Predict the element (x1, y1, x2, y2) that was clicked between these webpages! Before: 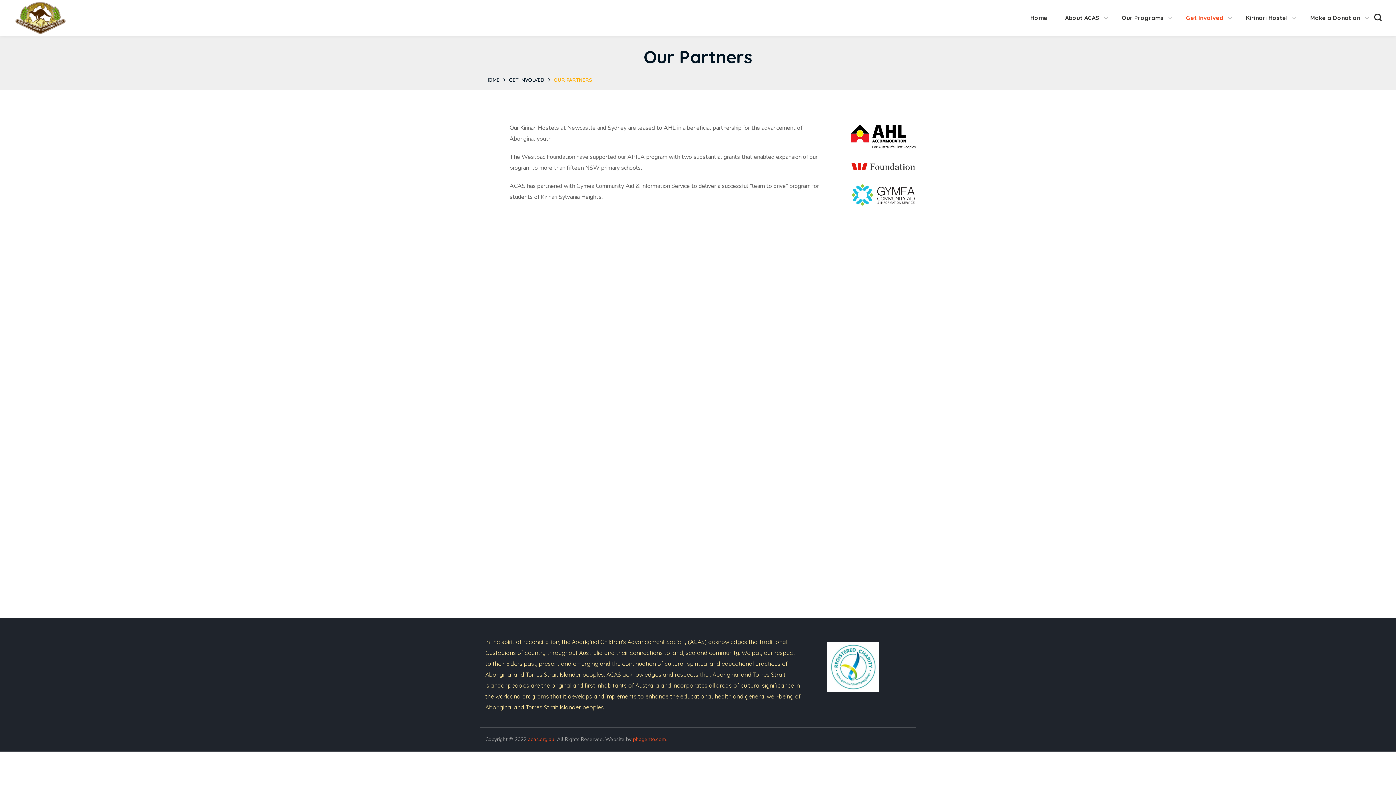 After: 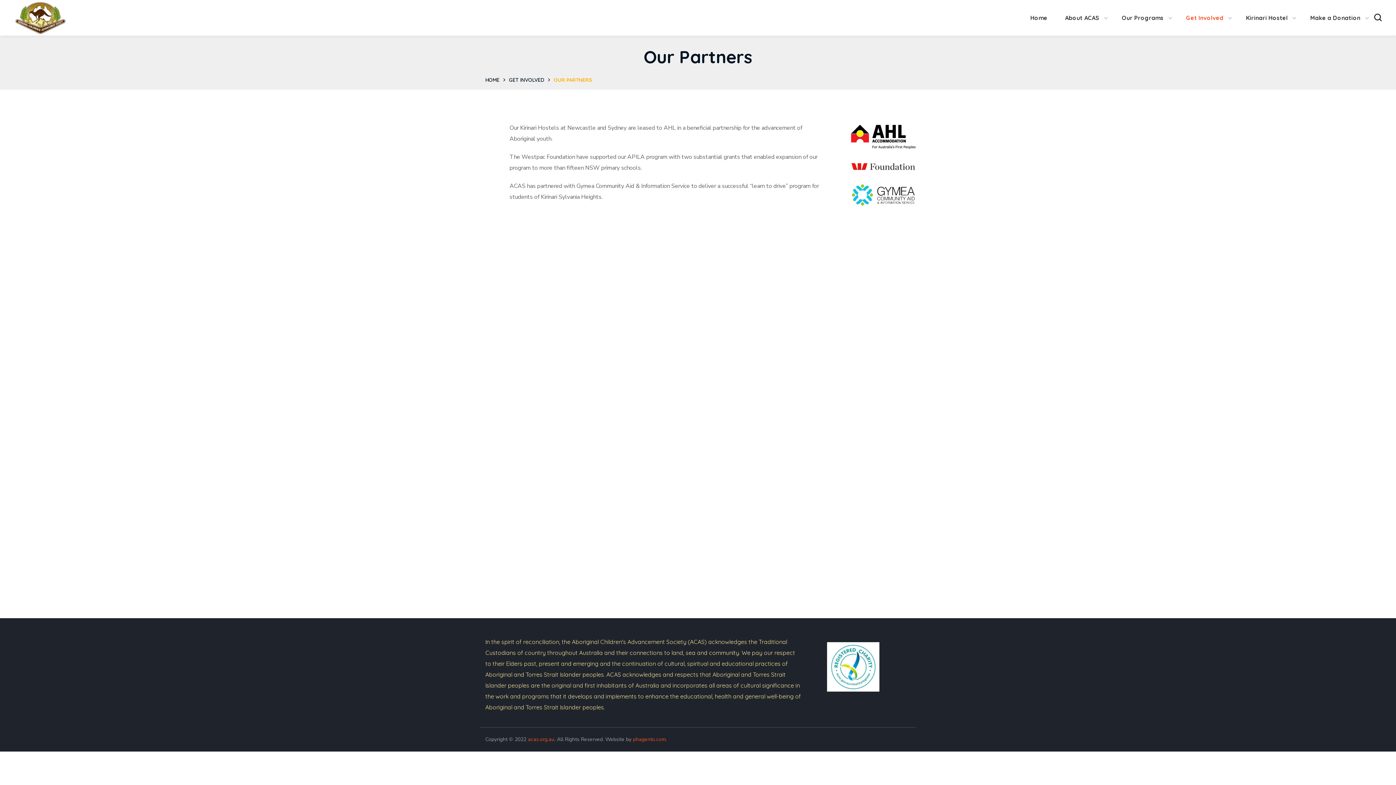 Action: label: phagento.com. bbox: (633, 736, 666, 743)